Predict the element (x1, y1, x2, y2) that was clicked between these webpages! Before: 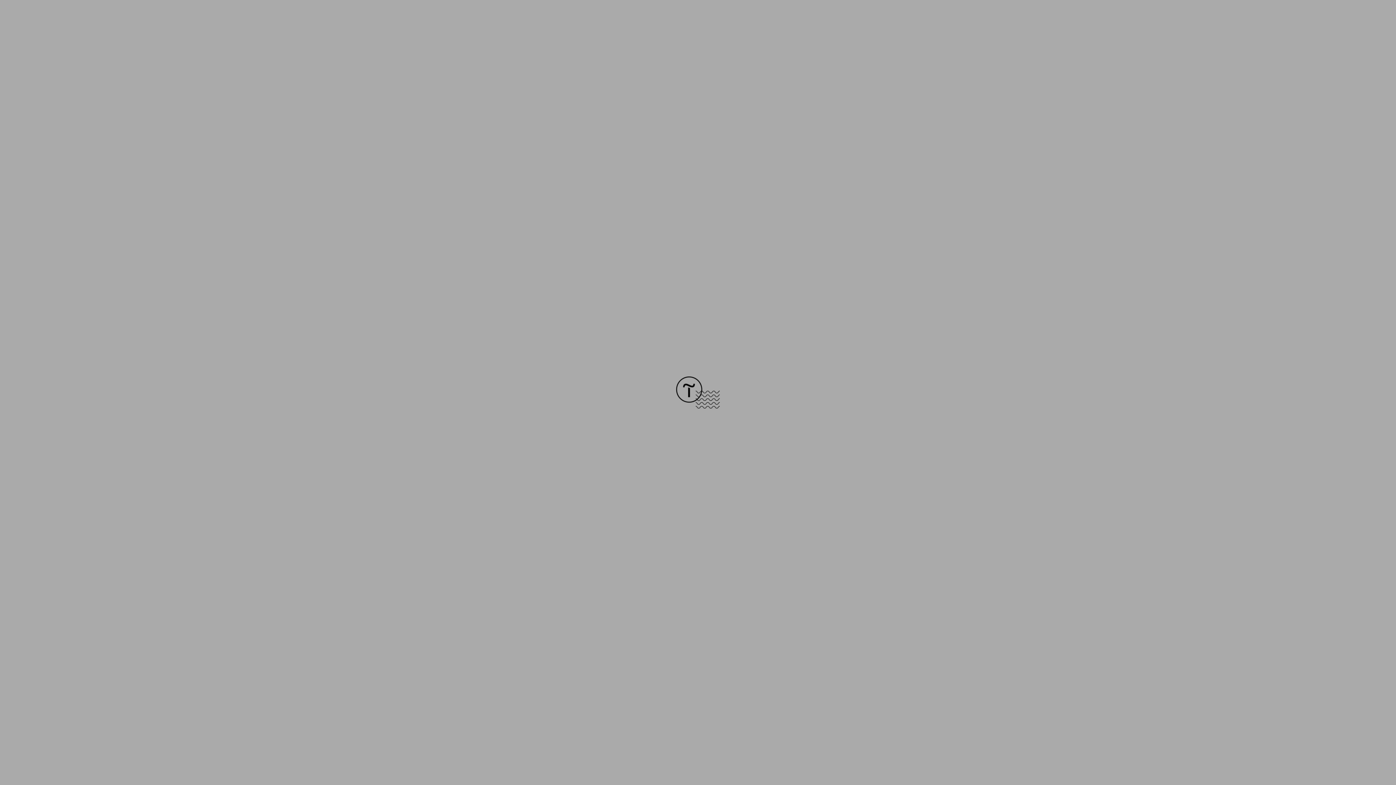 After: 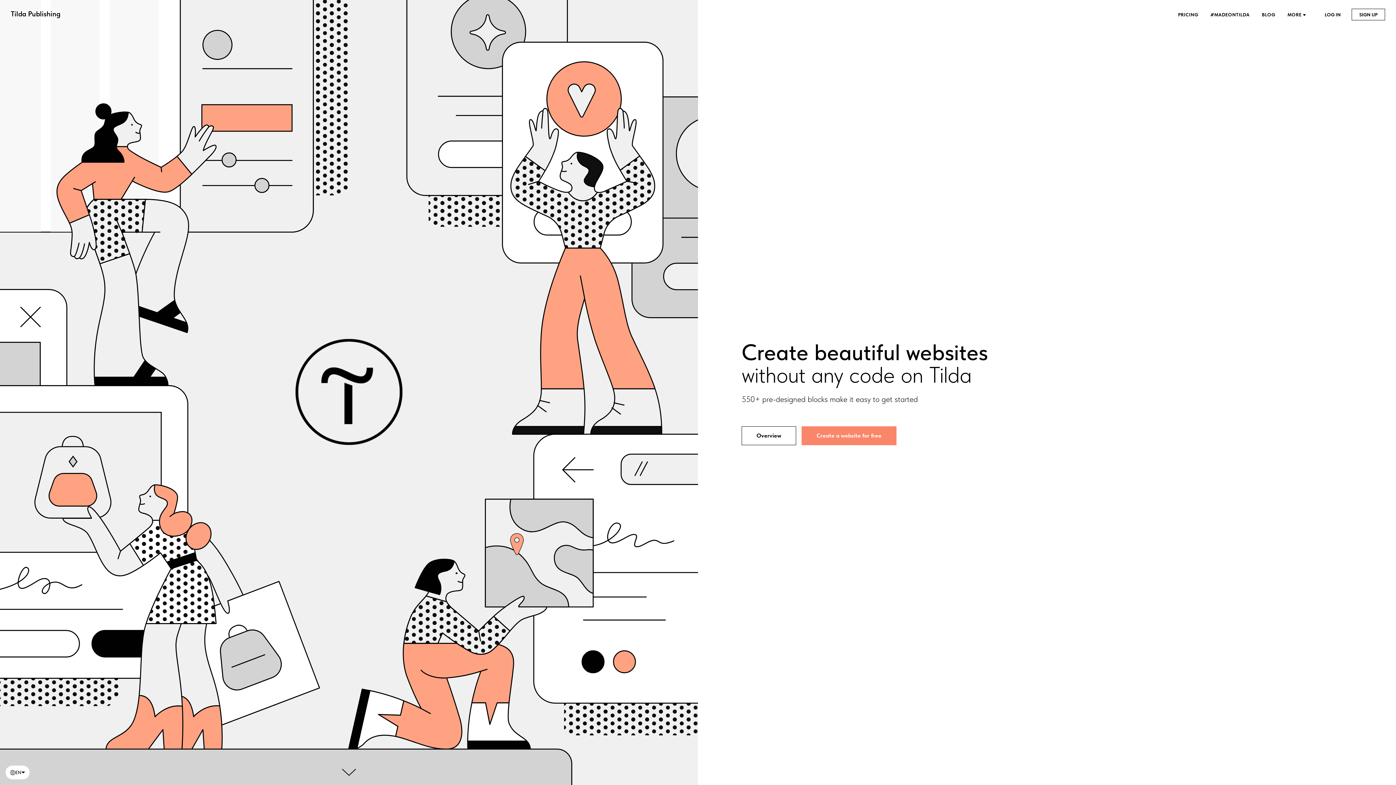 Action: bbox: (676, 403, 720, 409)